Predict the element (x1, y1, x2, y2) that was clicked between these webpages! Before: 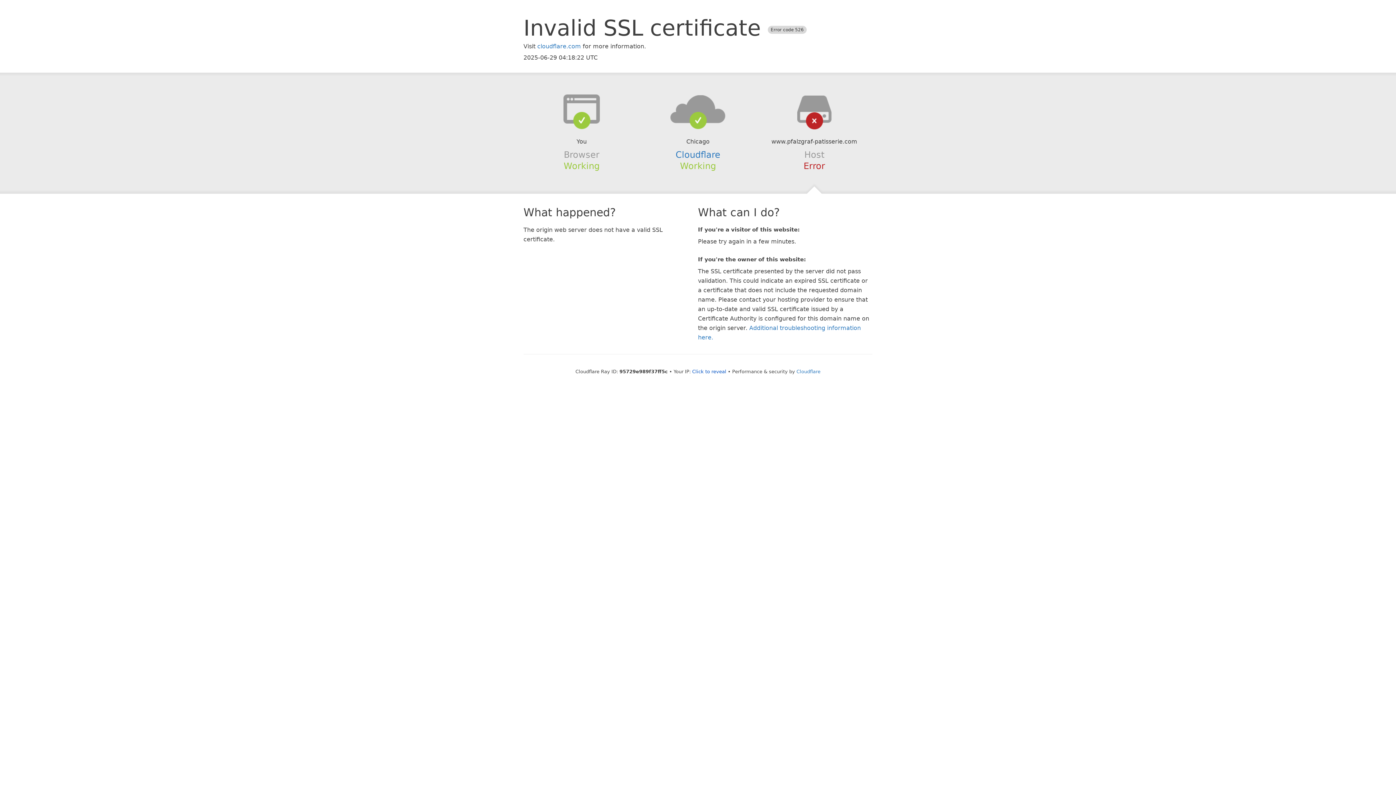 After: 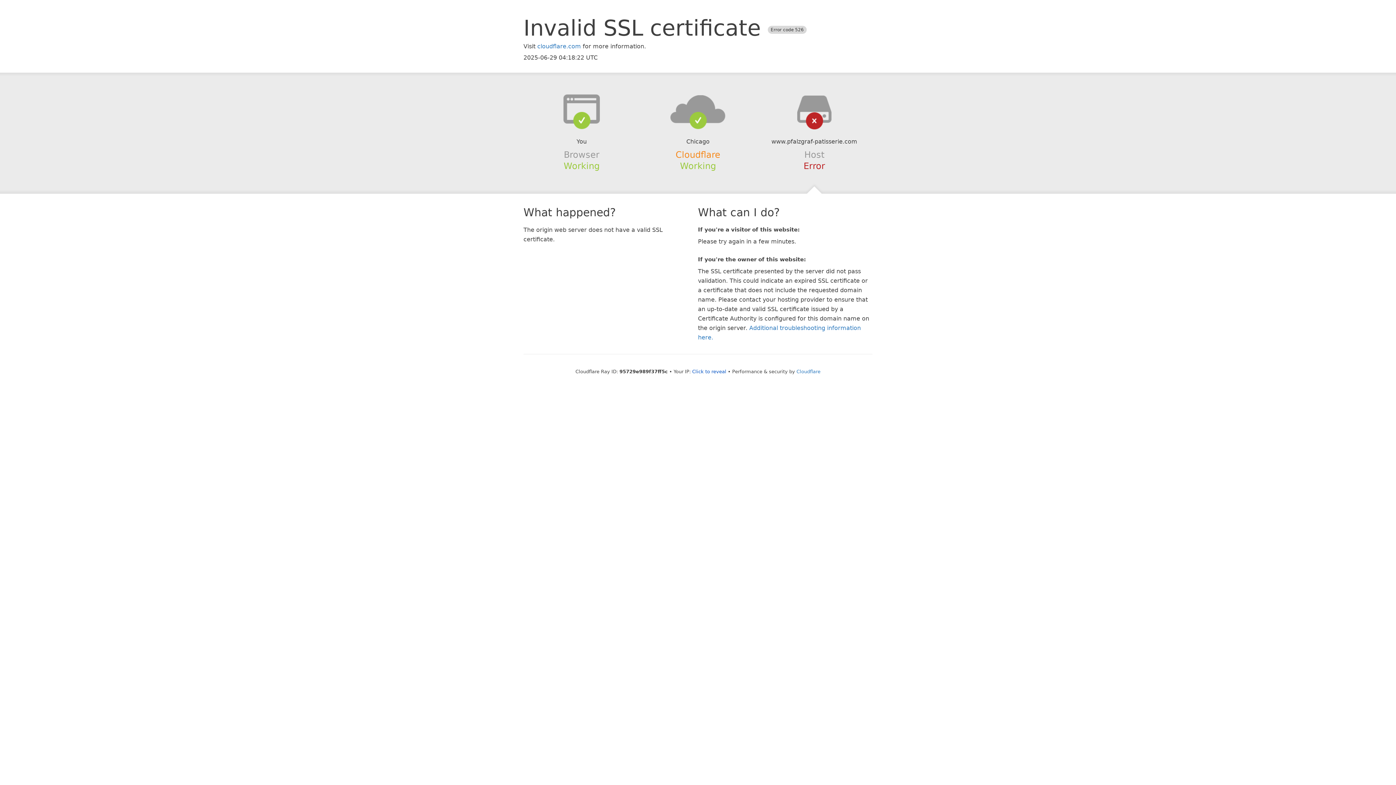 Action: bbox: (675, 149, 720, 159) label: Cloudflare